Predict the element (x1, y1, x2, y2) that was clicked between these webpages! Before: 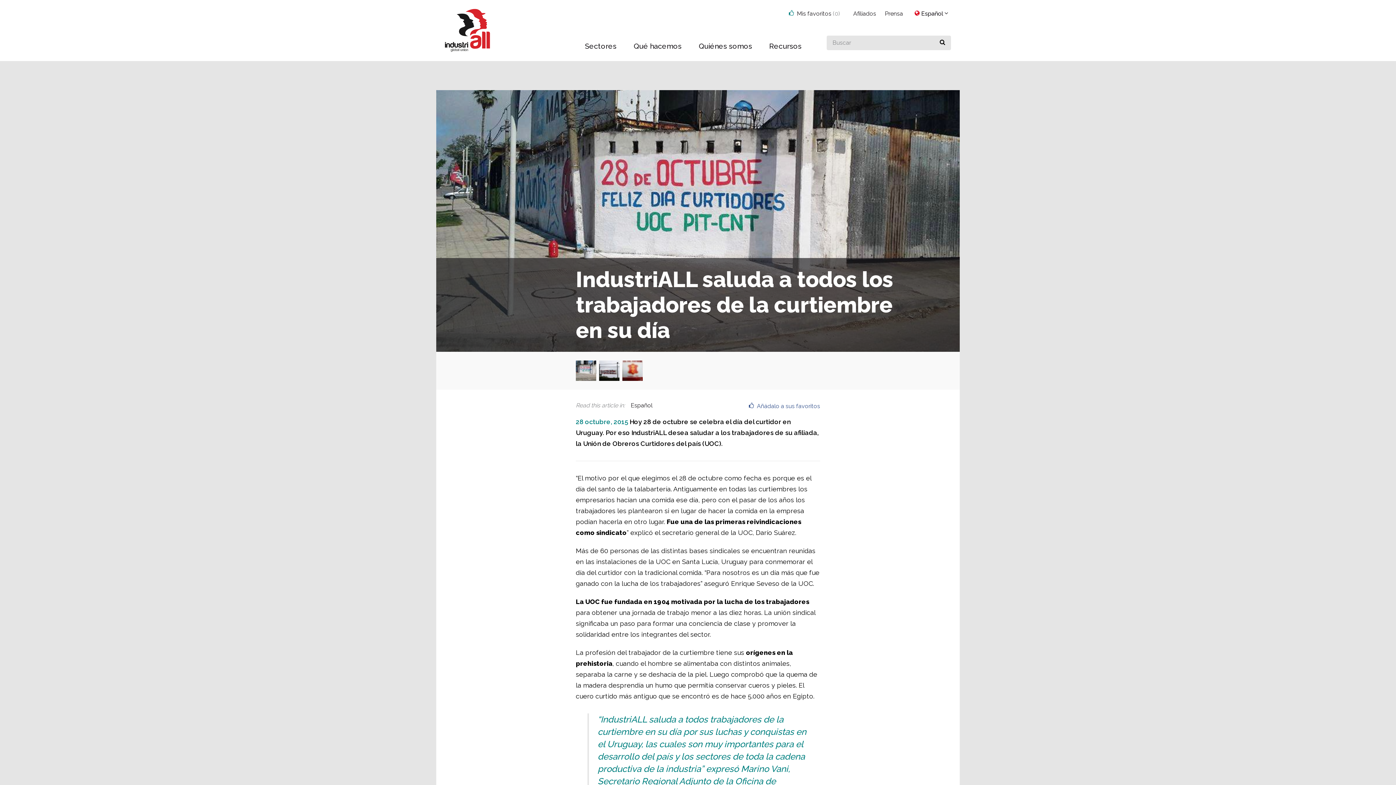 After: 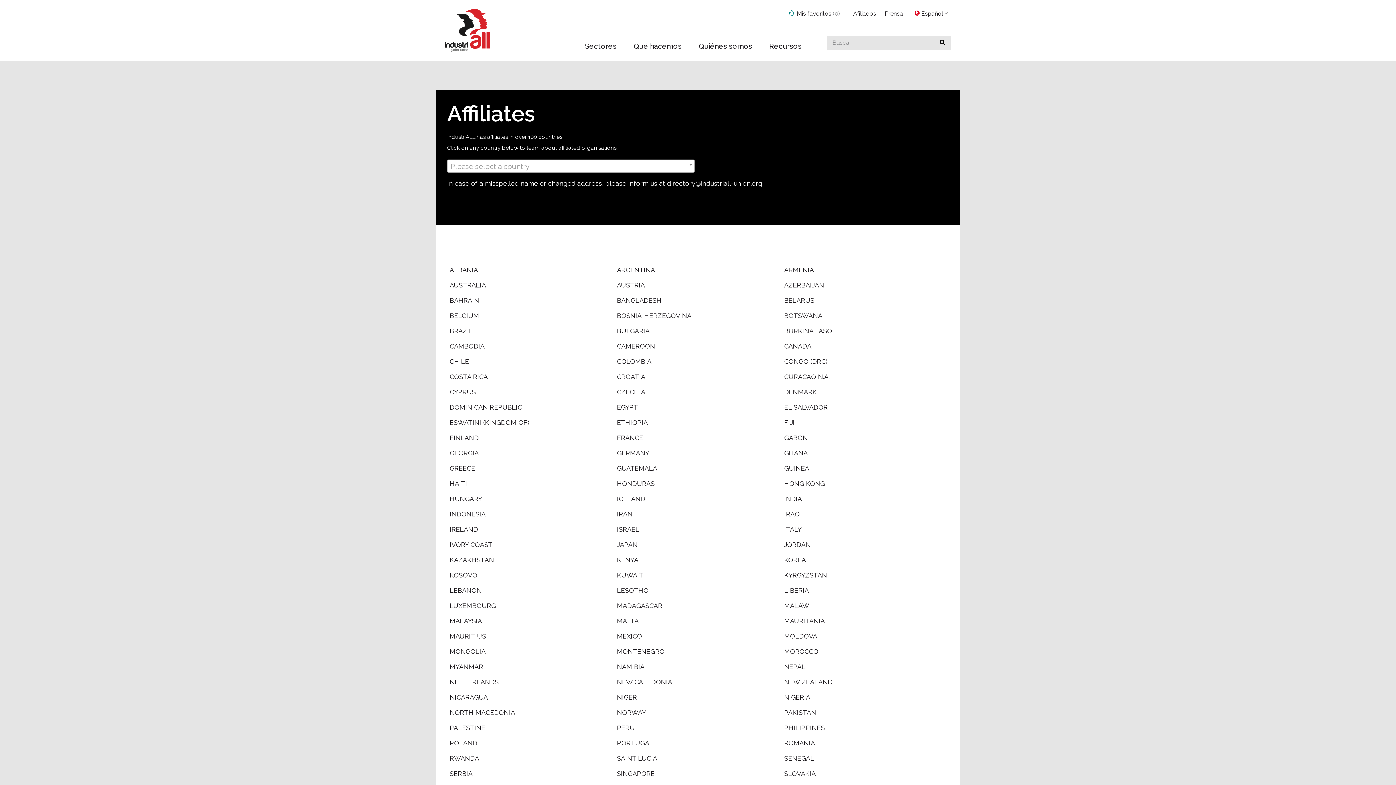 Action: label: Afiliados bbox: (853, 10, 876, 17)